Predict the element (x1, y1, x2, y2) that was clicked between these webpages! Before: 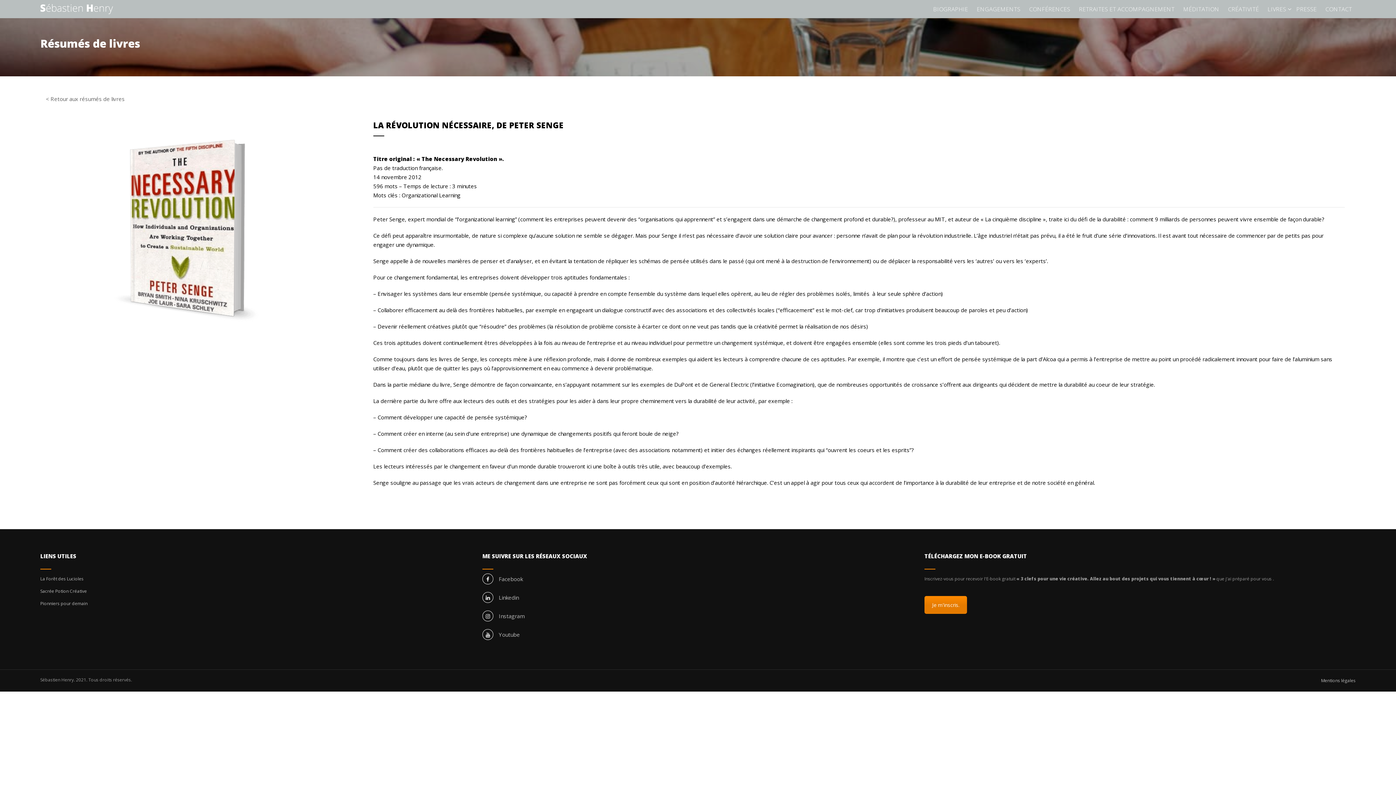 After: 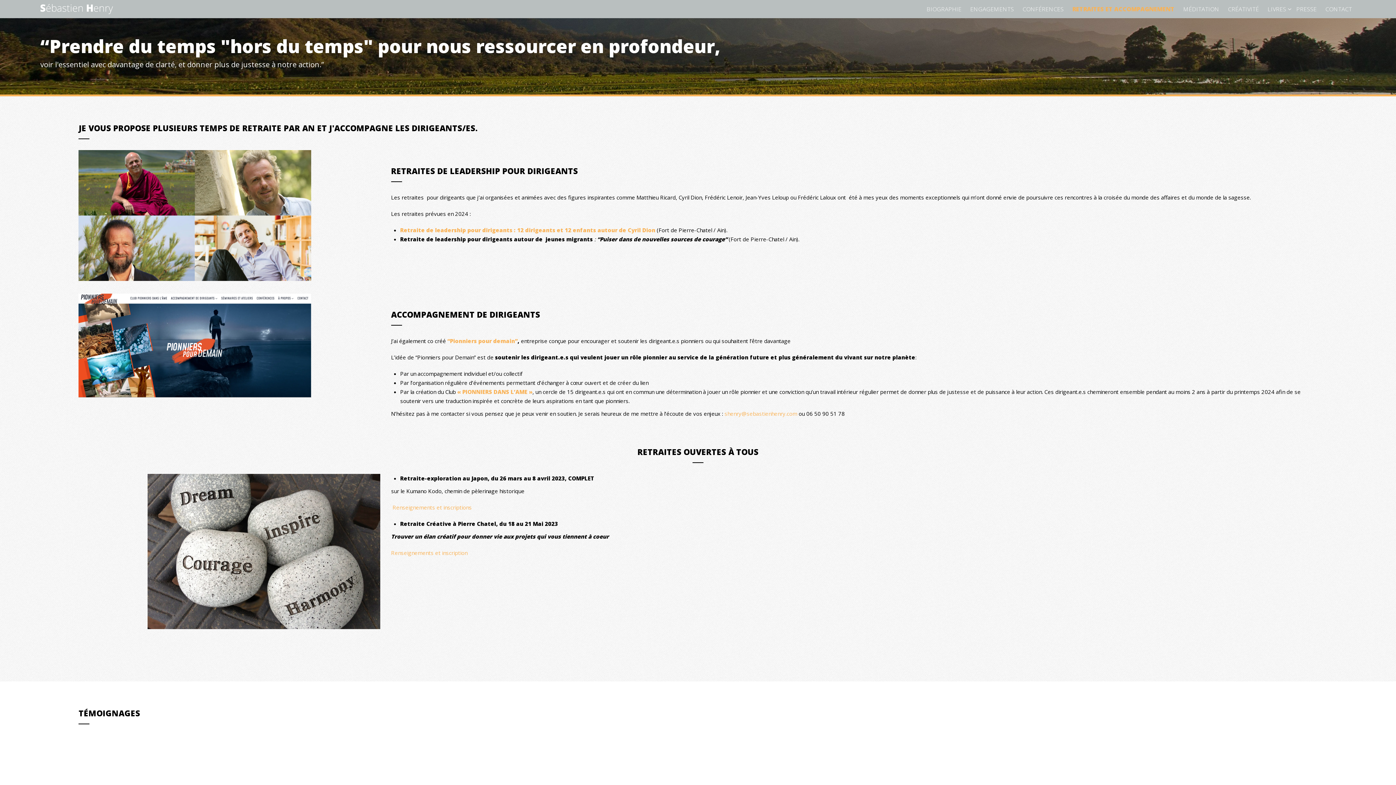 Action: label: RETRAITES ET ACCOMPAGNEMENT bbox: (1075, 0, 1178, 18)